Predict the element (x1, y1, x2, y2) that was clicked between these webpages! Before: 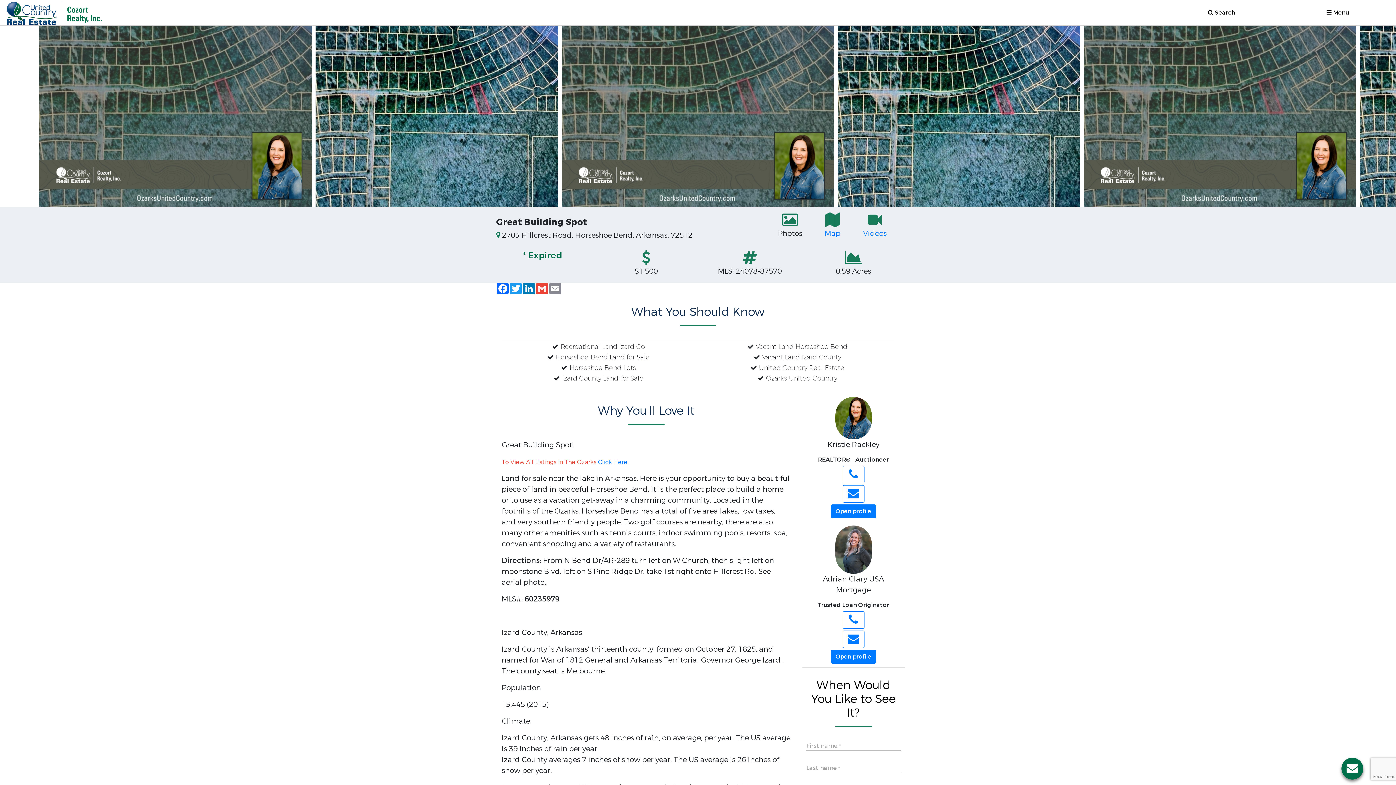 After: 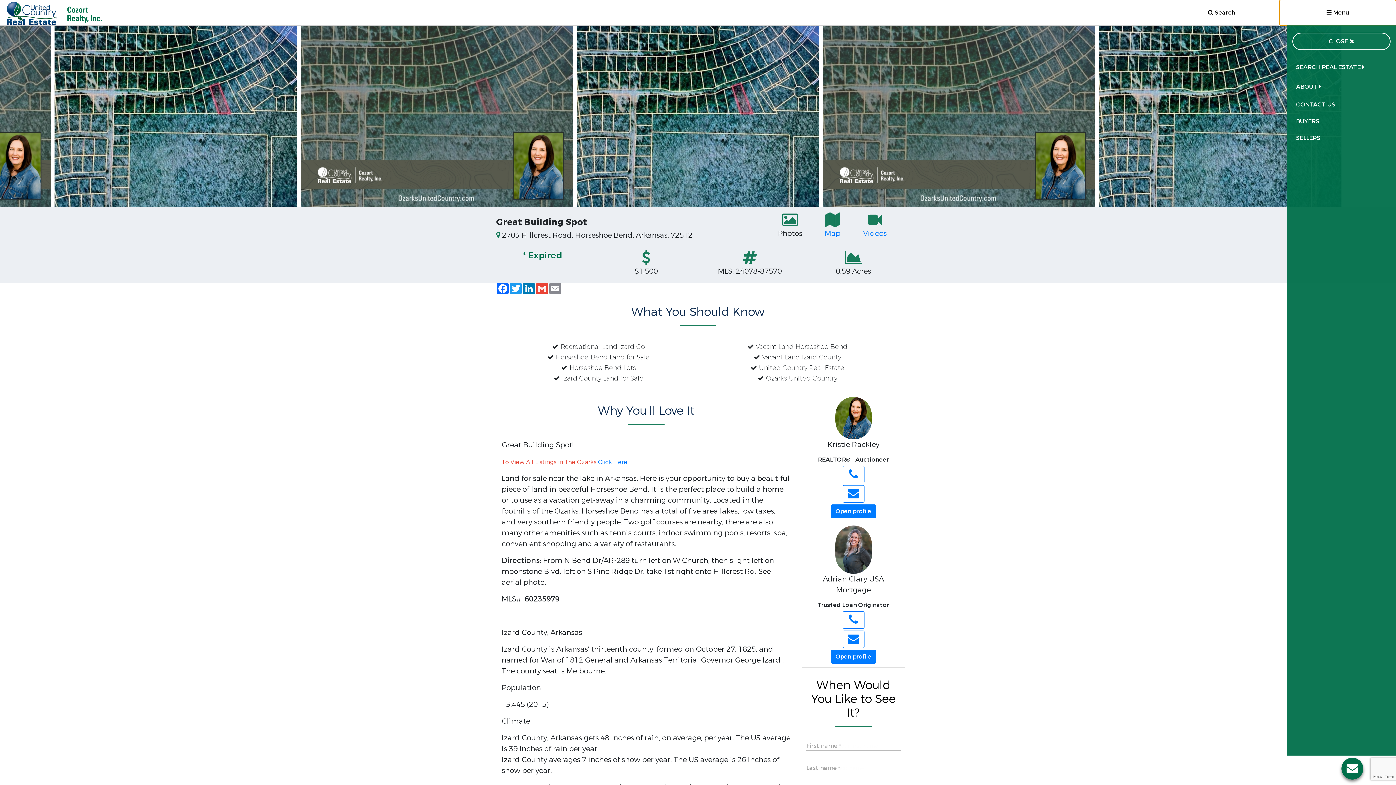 Action: label:  Menu bbox: (1279, 0, 1396, 25)